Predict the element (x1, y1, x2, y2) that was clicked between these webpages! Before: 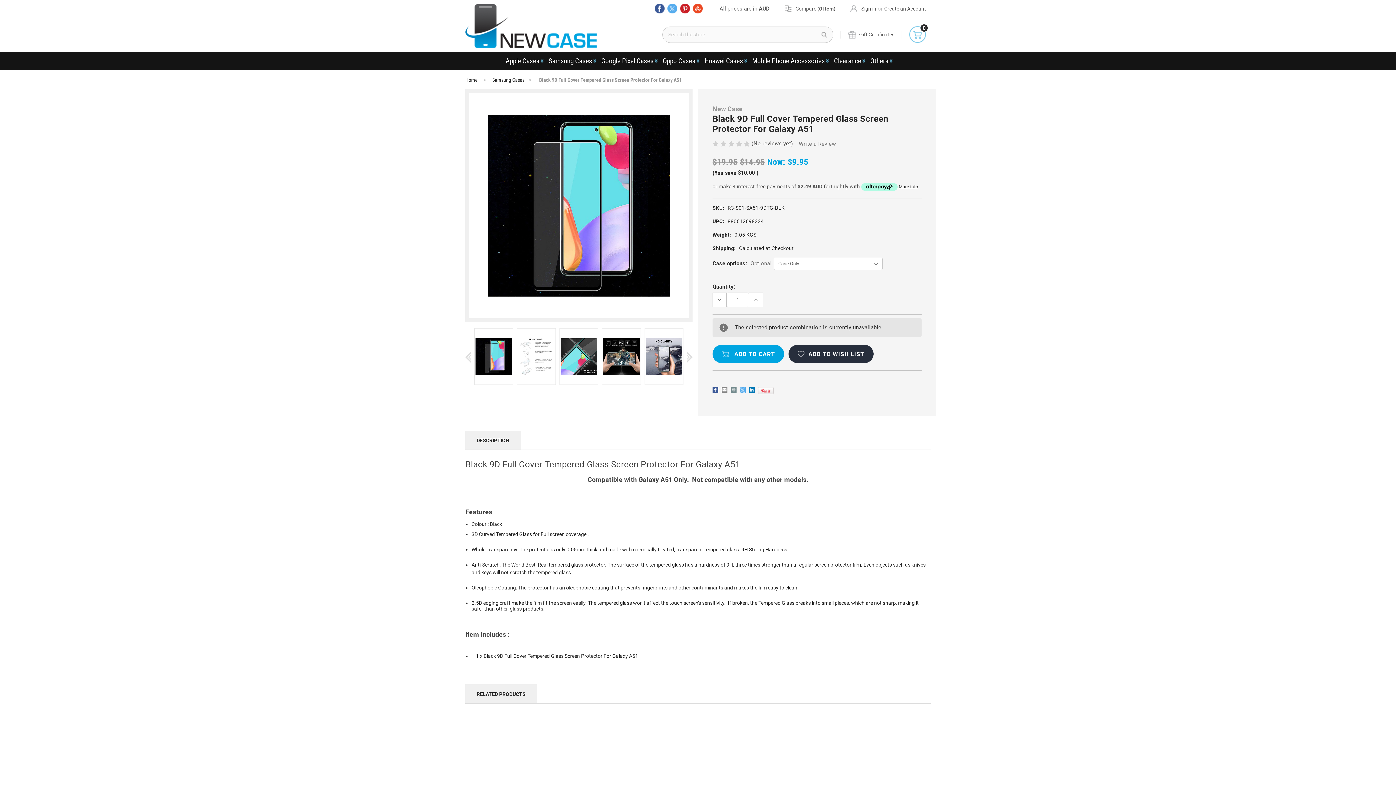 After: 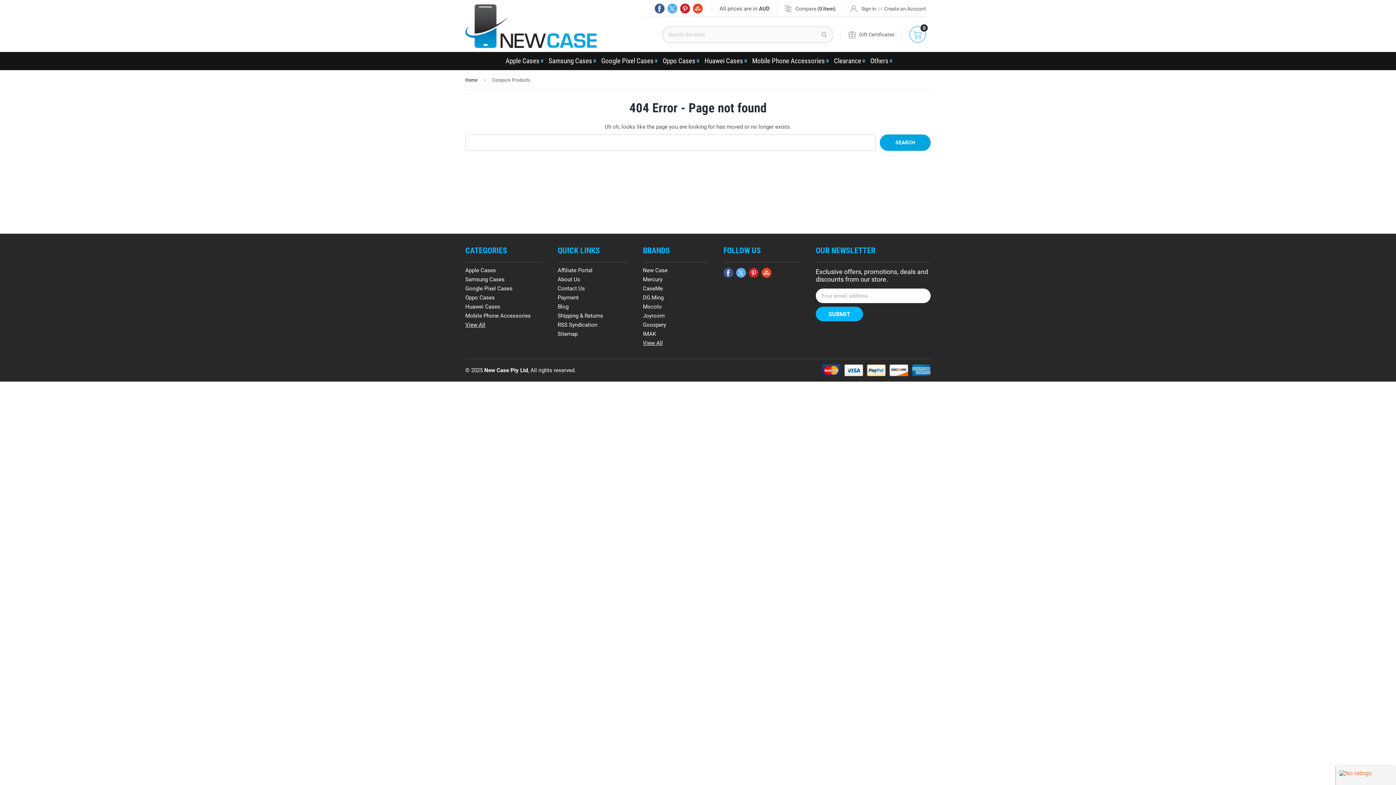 Action: bbox: (784, 4, 835, 12) label: Compare (0 Item)